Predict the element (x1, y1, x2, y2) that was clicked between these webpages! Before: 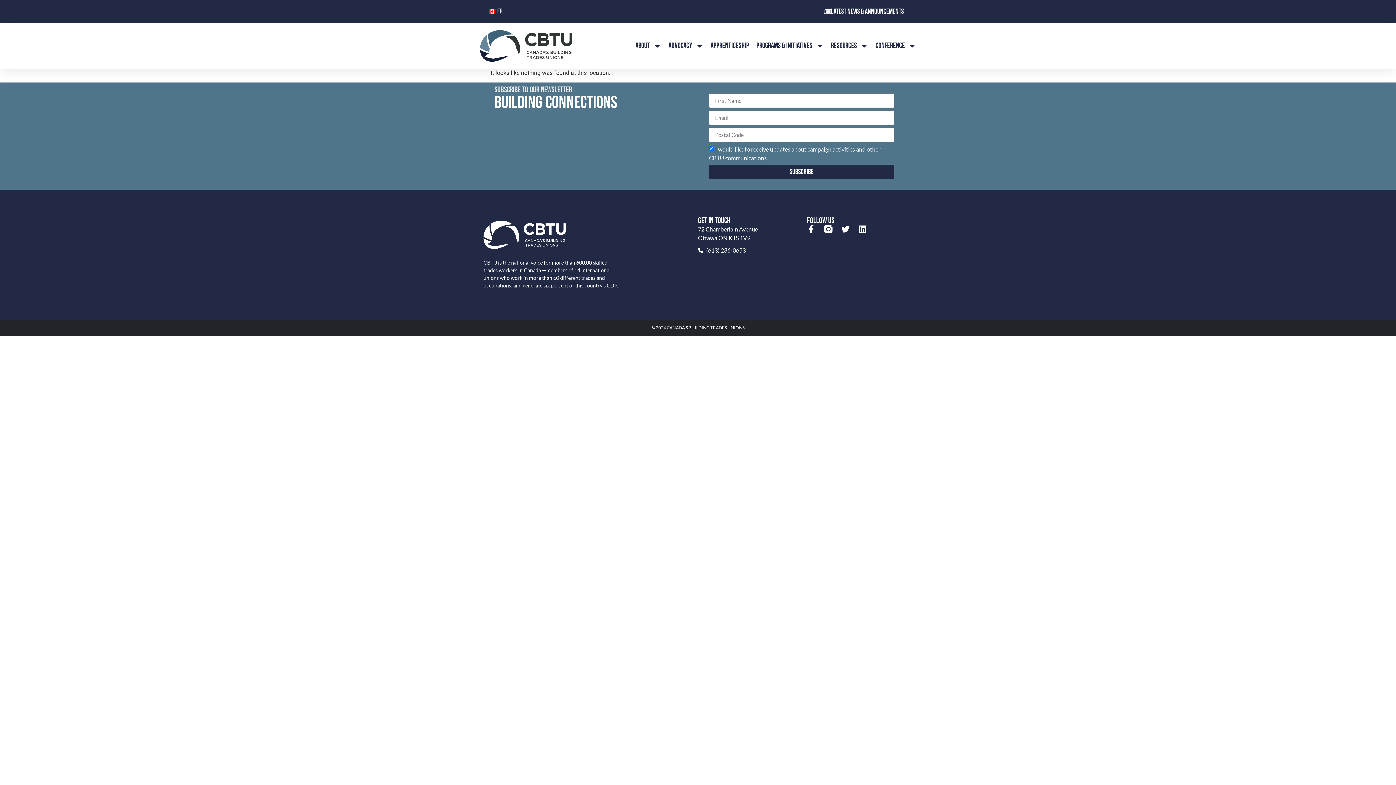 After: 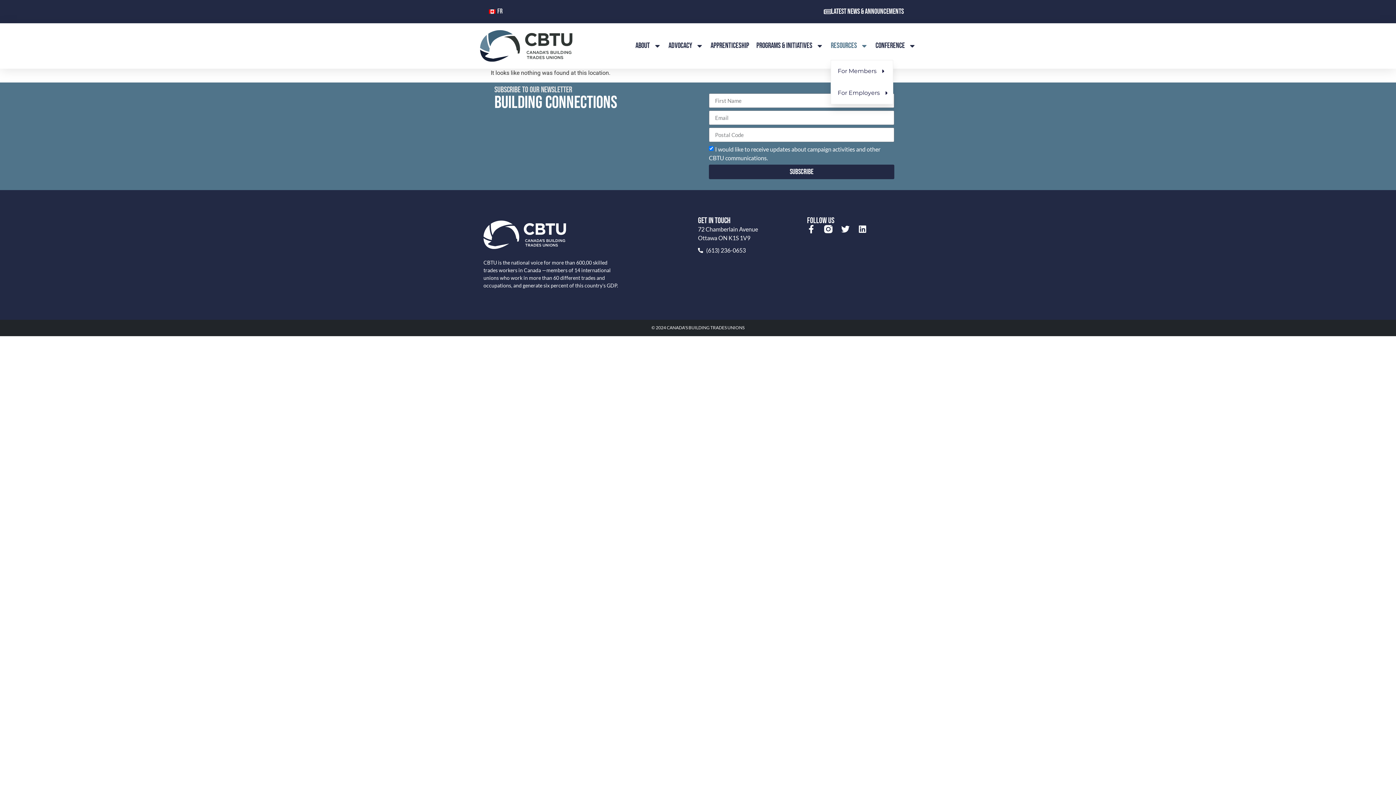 Action: label: RESOURCES bbox: (831, 37, 868, 54)